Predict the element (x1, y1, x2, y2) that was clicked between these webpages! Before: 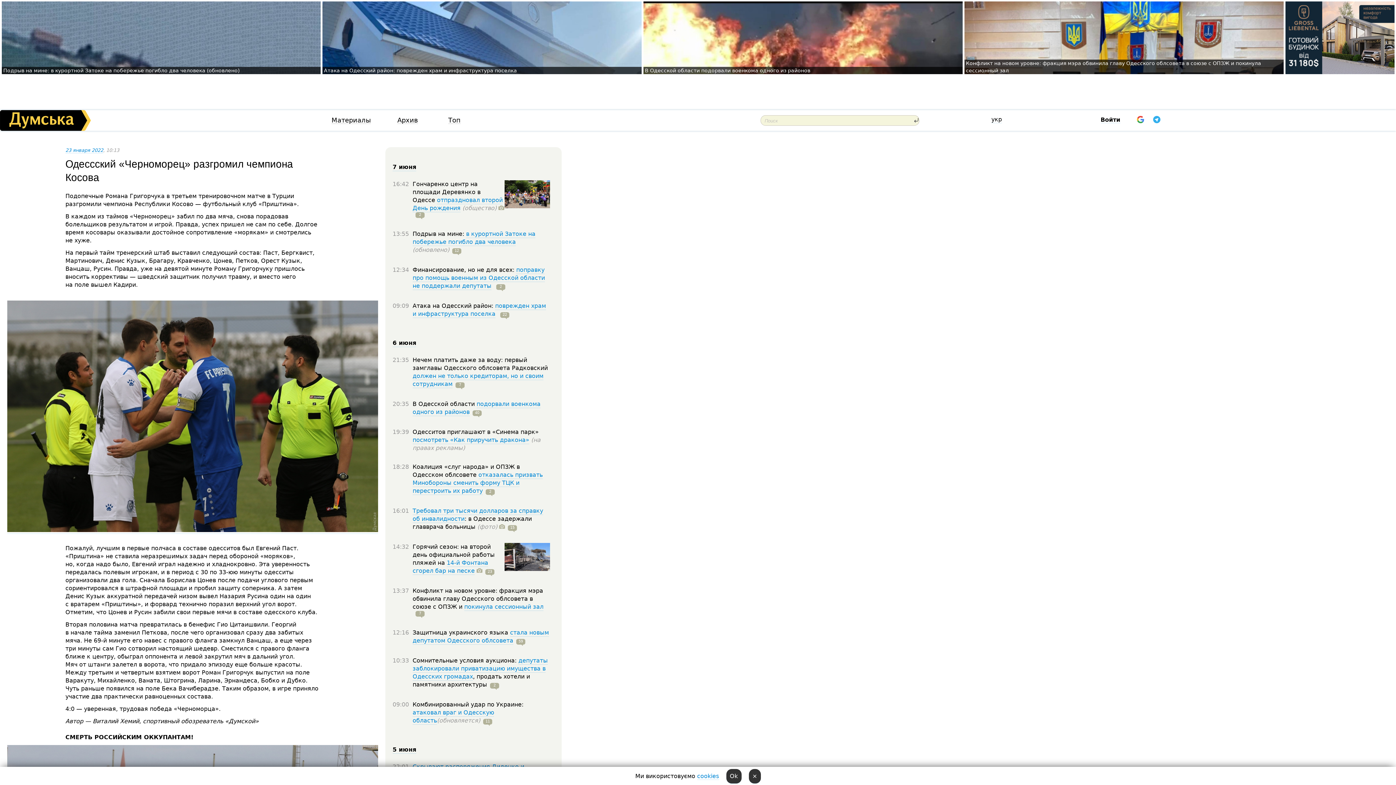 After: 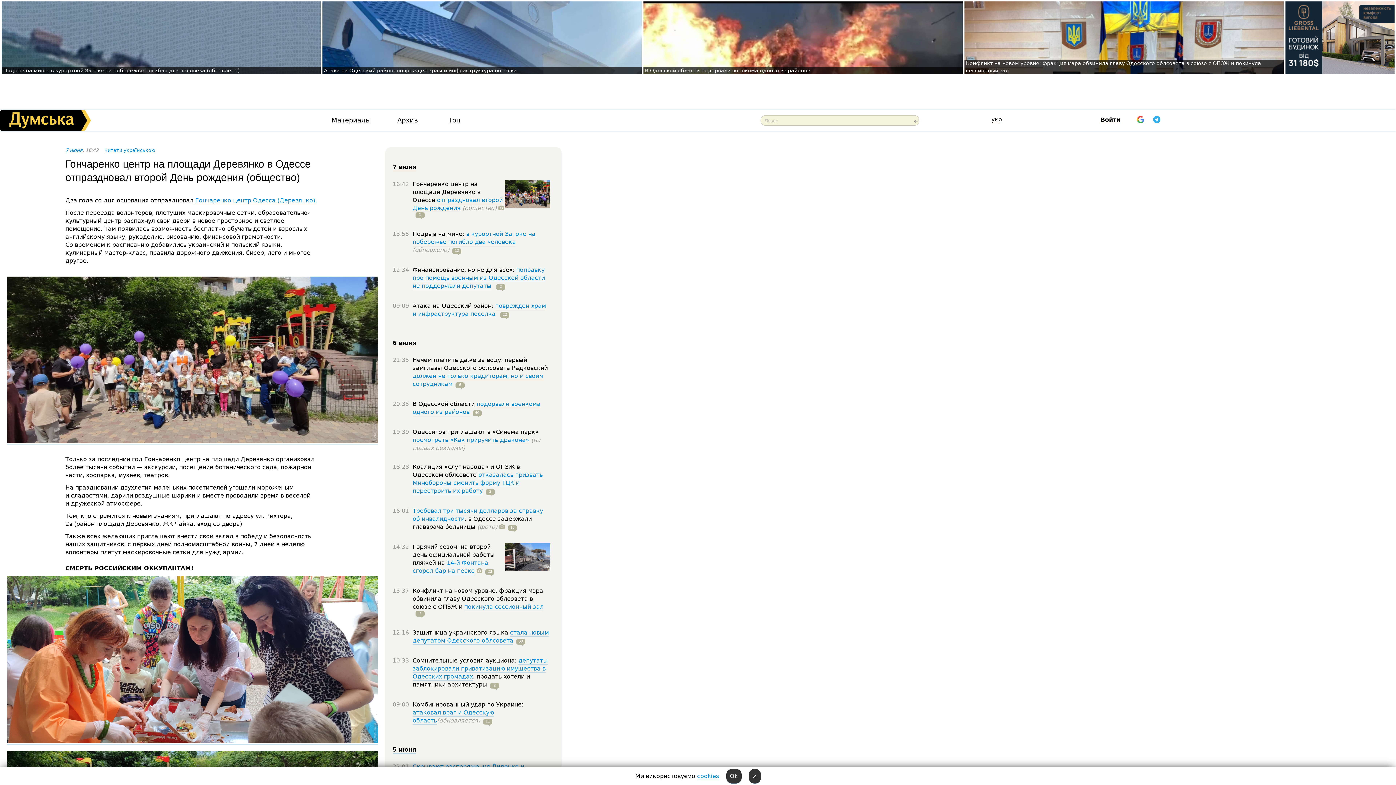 Action: label: отпраздновал второй День рождения bbox: (412, 196, 502, 212)